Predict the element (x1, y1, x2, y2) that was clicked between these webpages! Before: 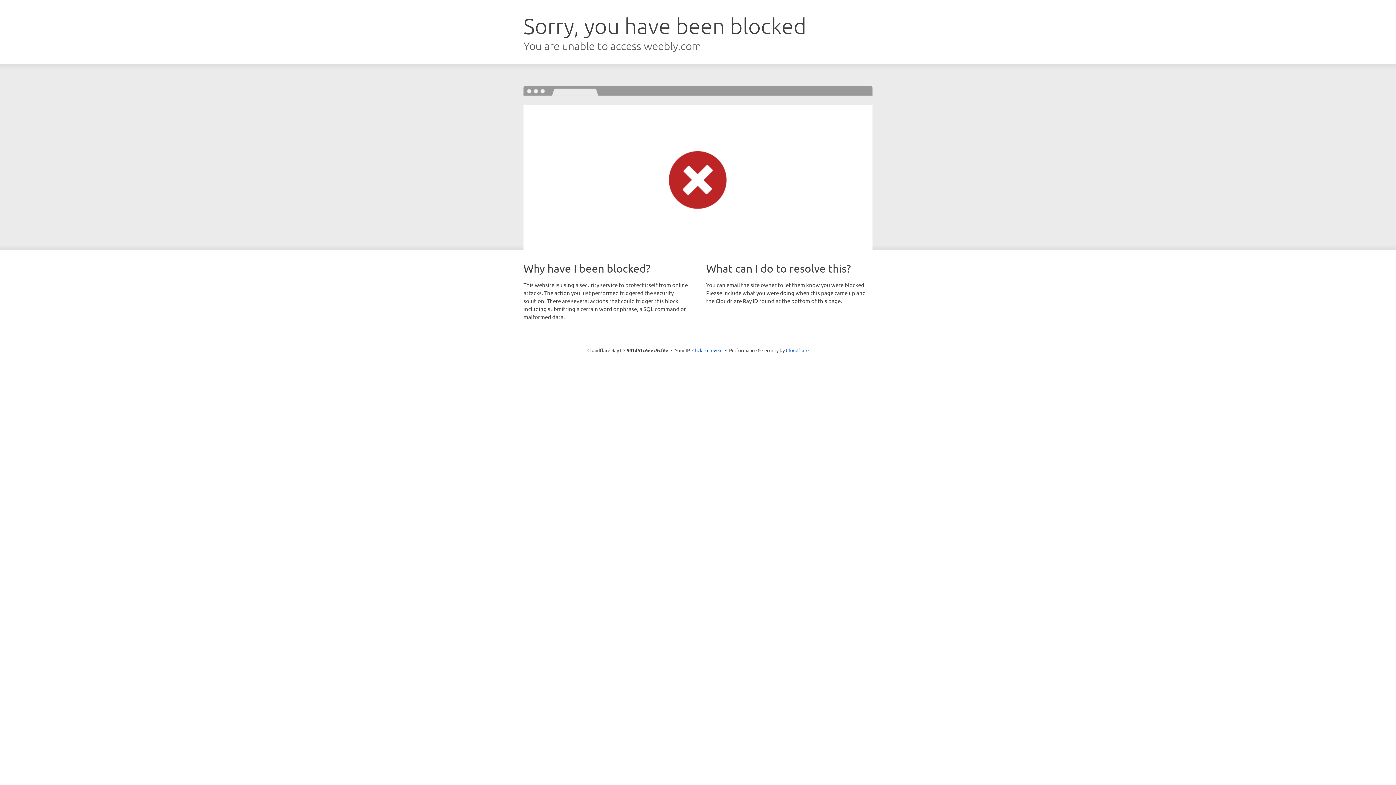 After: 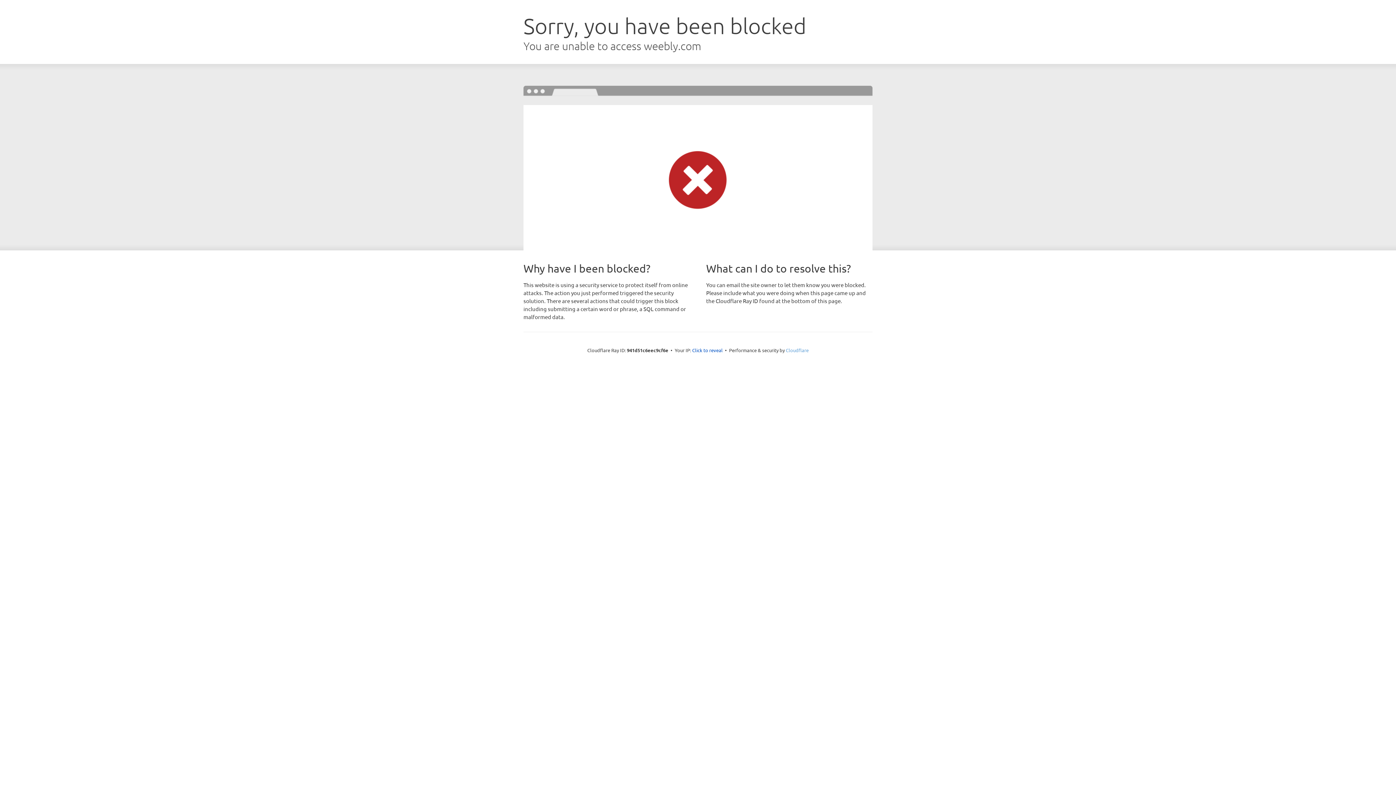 Action: label: Cloudflare bbox: (786, 347, 808, 353)